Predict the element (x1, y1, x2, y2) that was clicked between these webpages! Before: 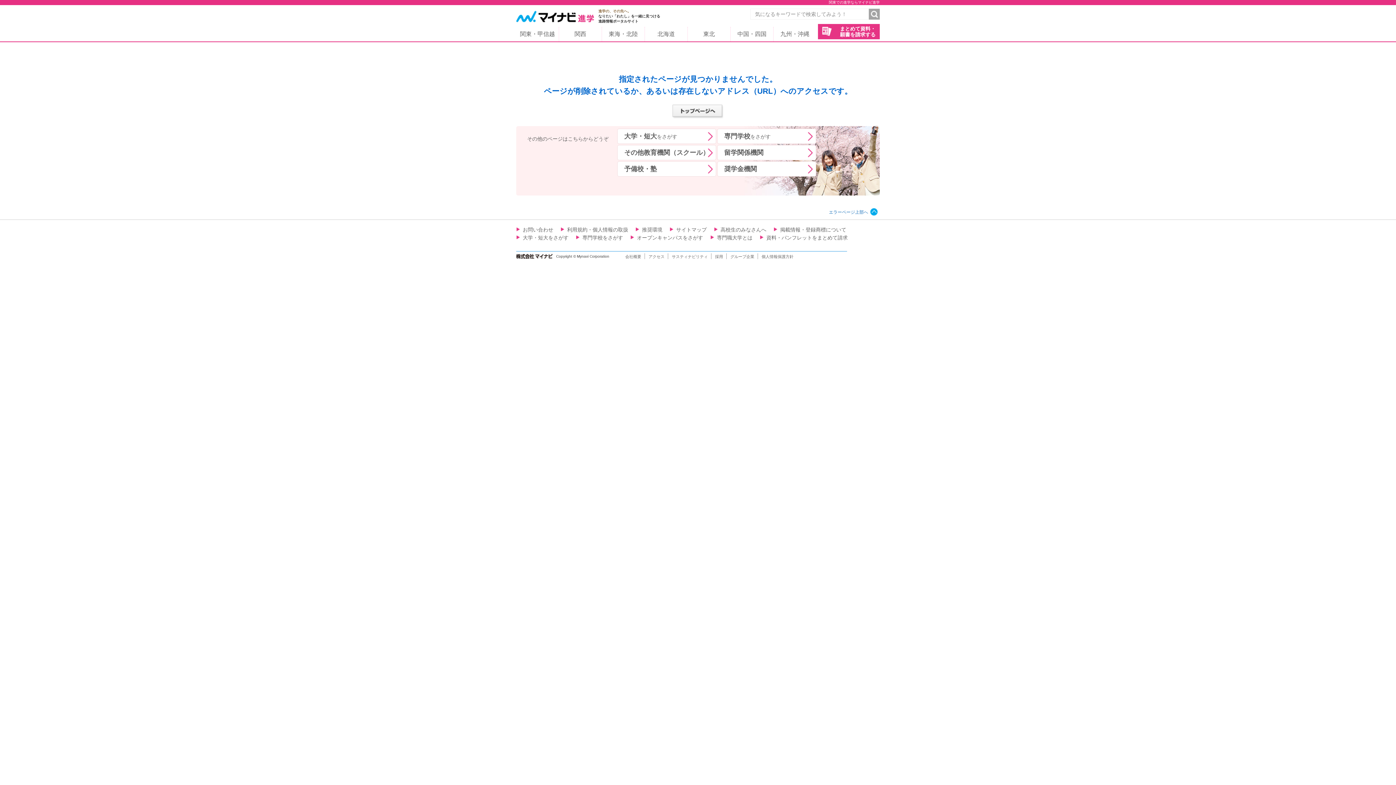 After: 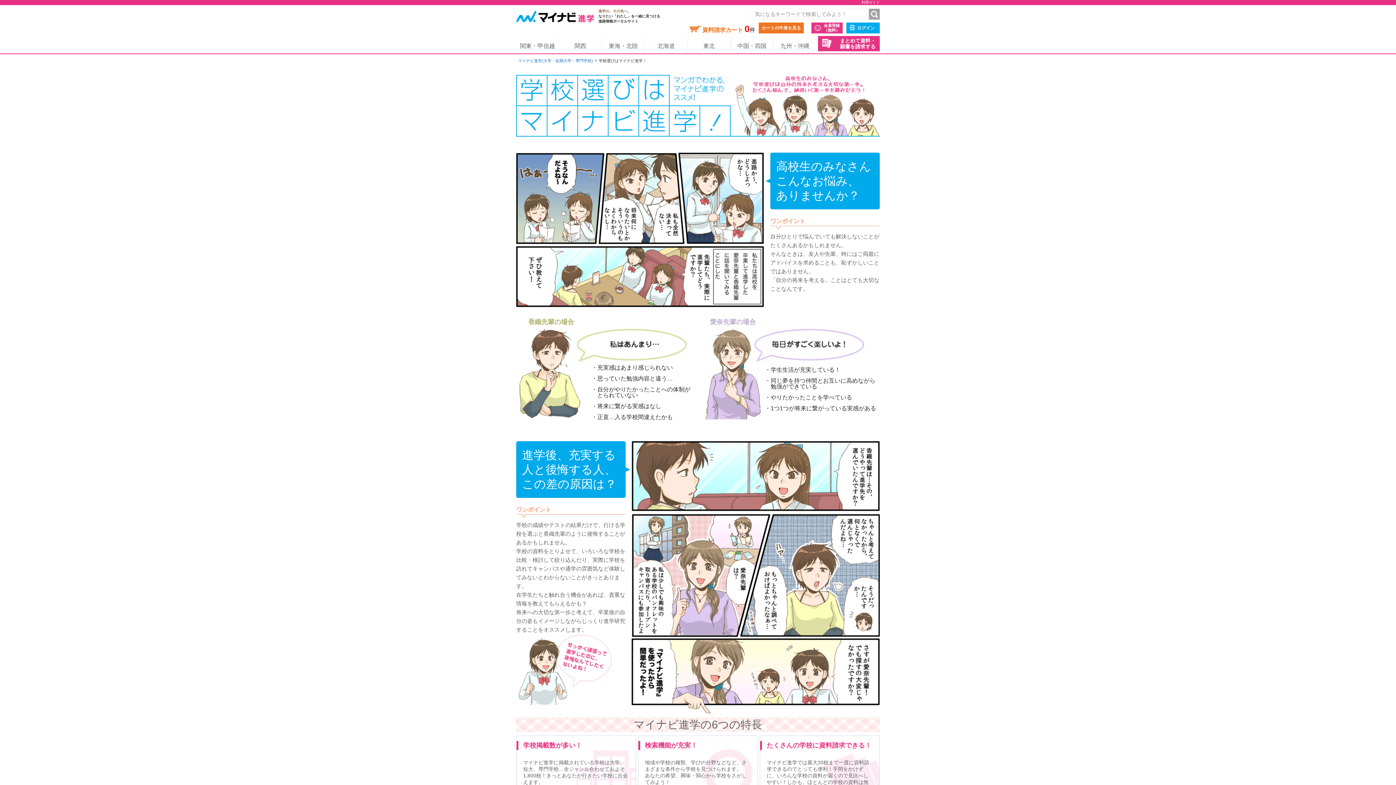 Action: bbox: (714, 226, 766, 232) label: 高校生のみなさんへ